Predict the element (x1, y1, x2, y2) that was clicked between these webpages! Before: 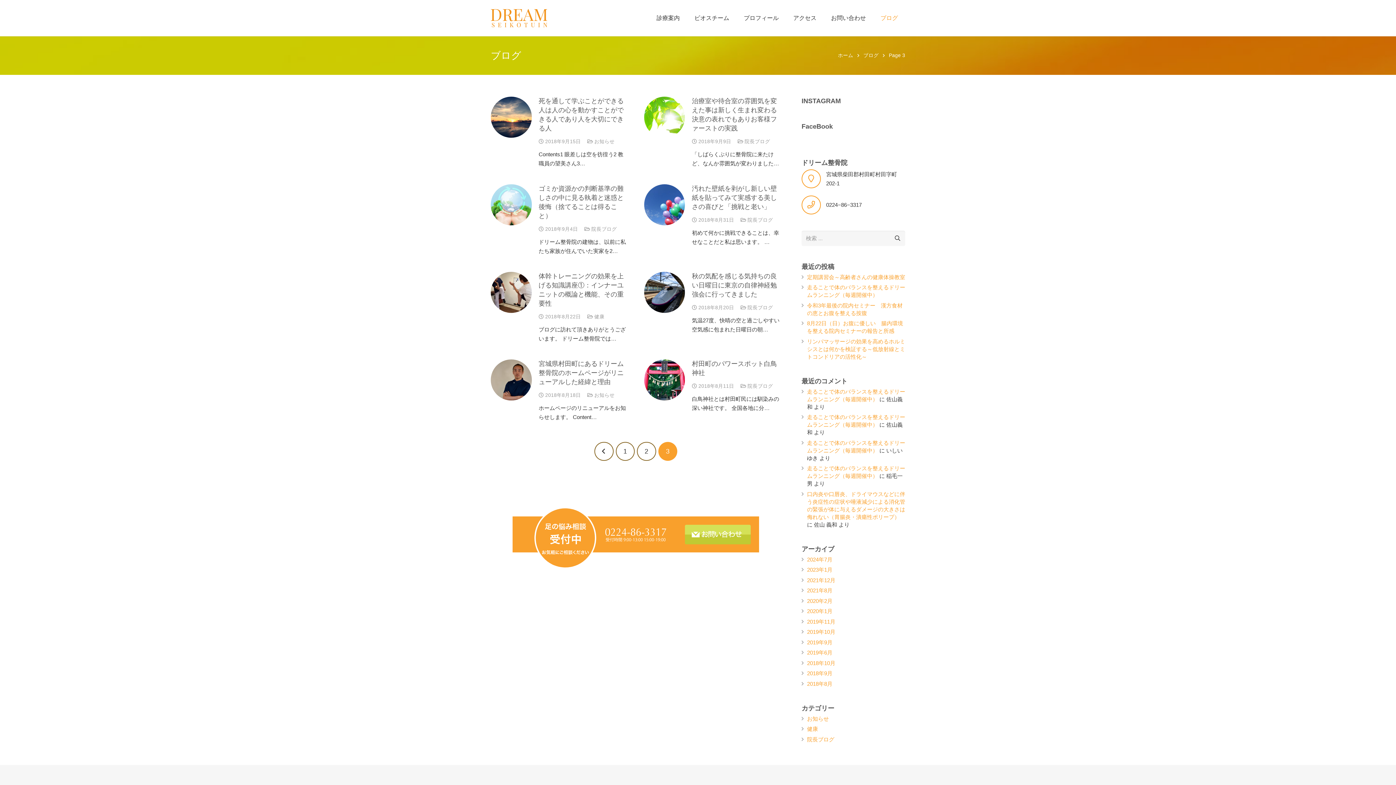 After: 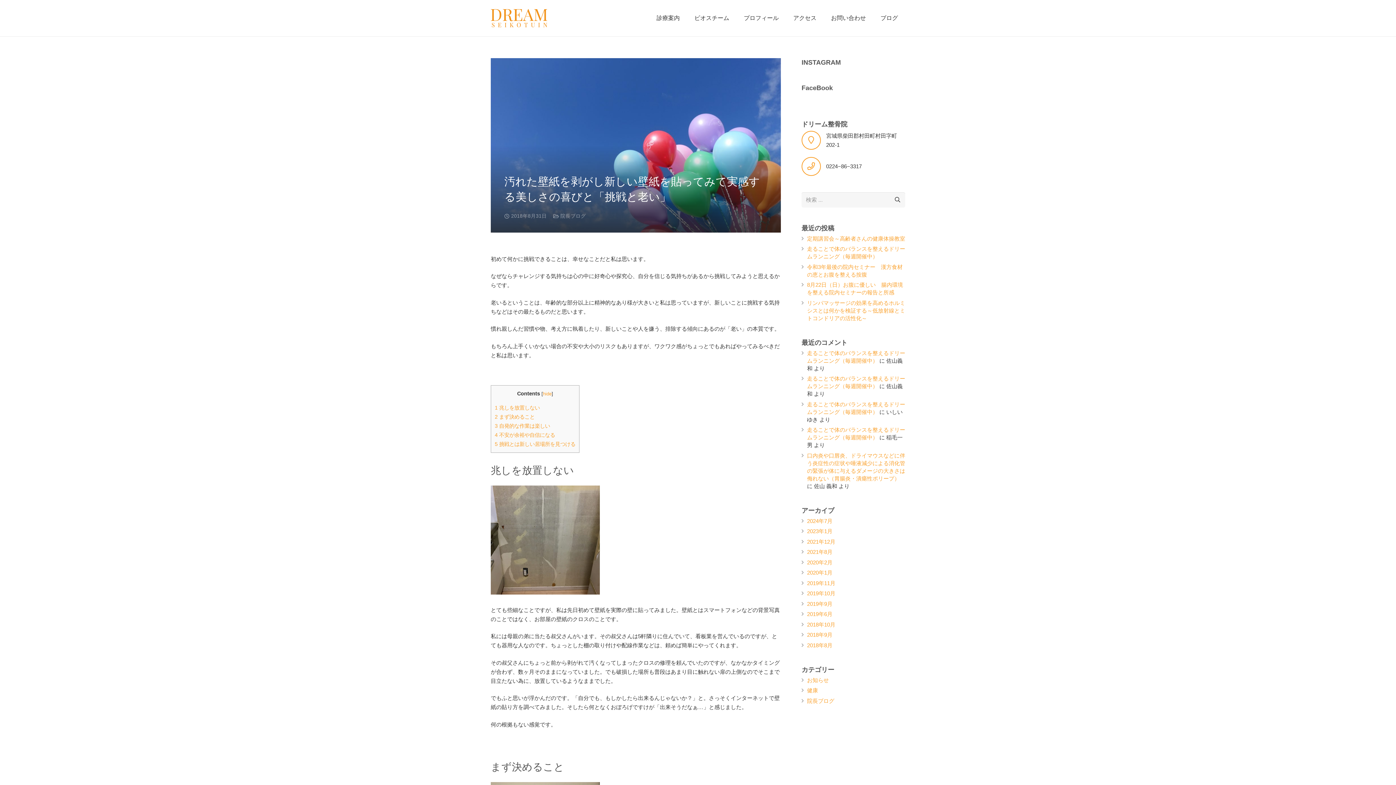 Action: label: 汚れた壁紙を剥がし新しい壁紙を貼ってみて実感する美しさの喜びと「挑戦と老い」 bbox: (692, 185, 777, 210)